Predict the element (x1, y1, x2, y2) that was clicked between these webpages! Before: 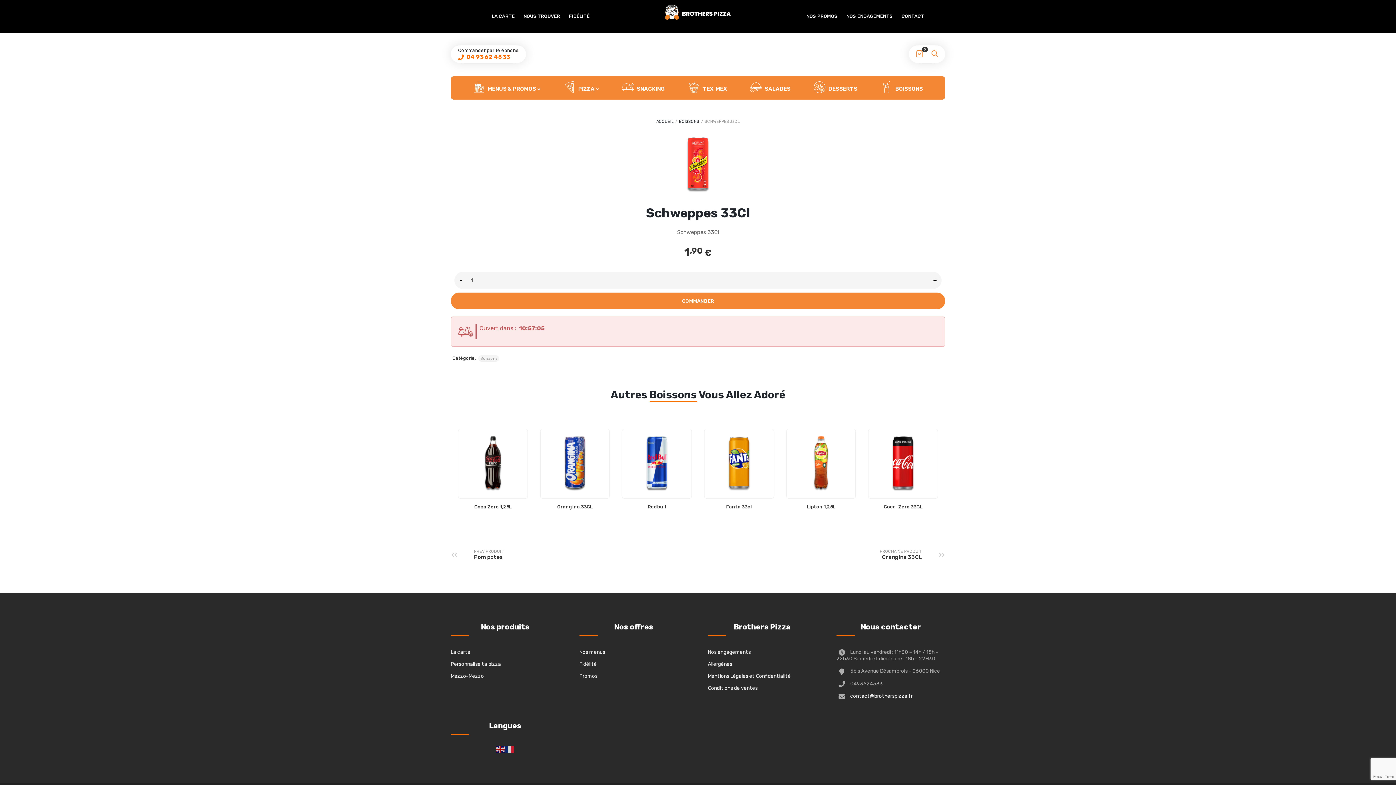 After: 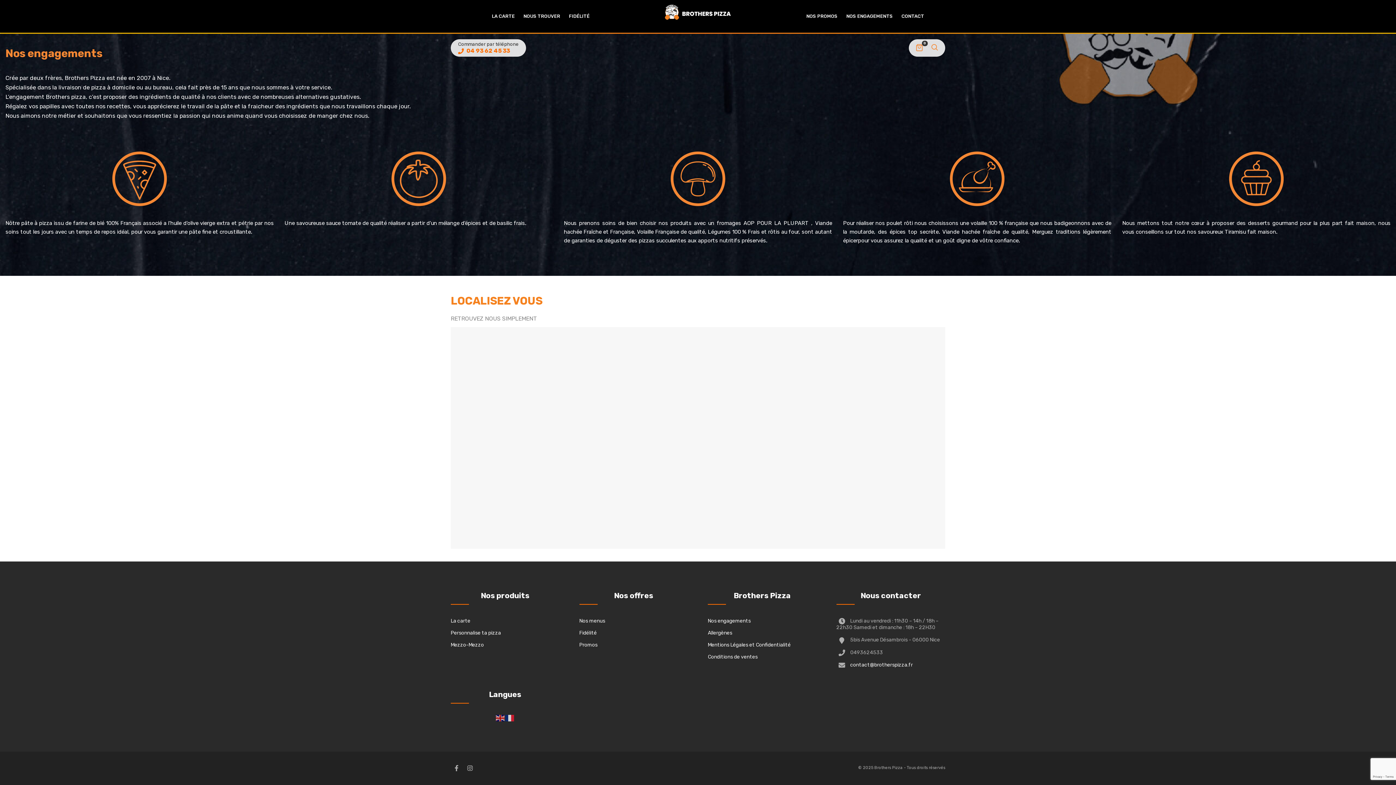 Action: label: NOUS TROUVER bbox: (520, 5, 564, 27)